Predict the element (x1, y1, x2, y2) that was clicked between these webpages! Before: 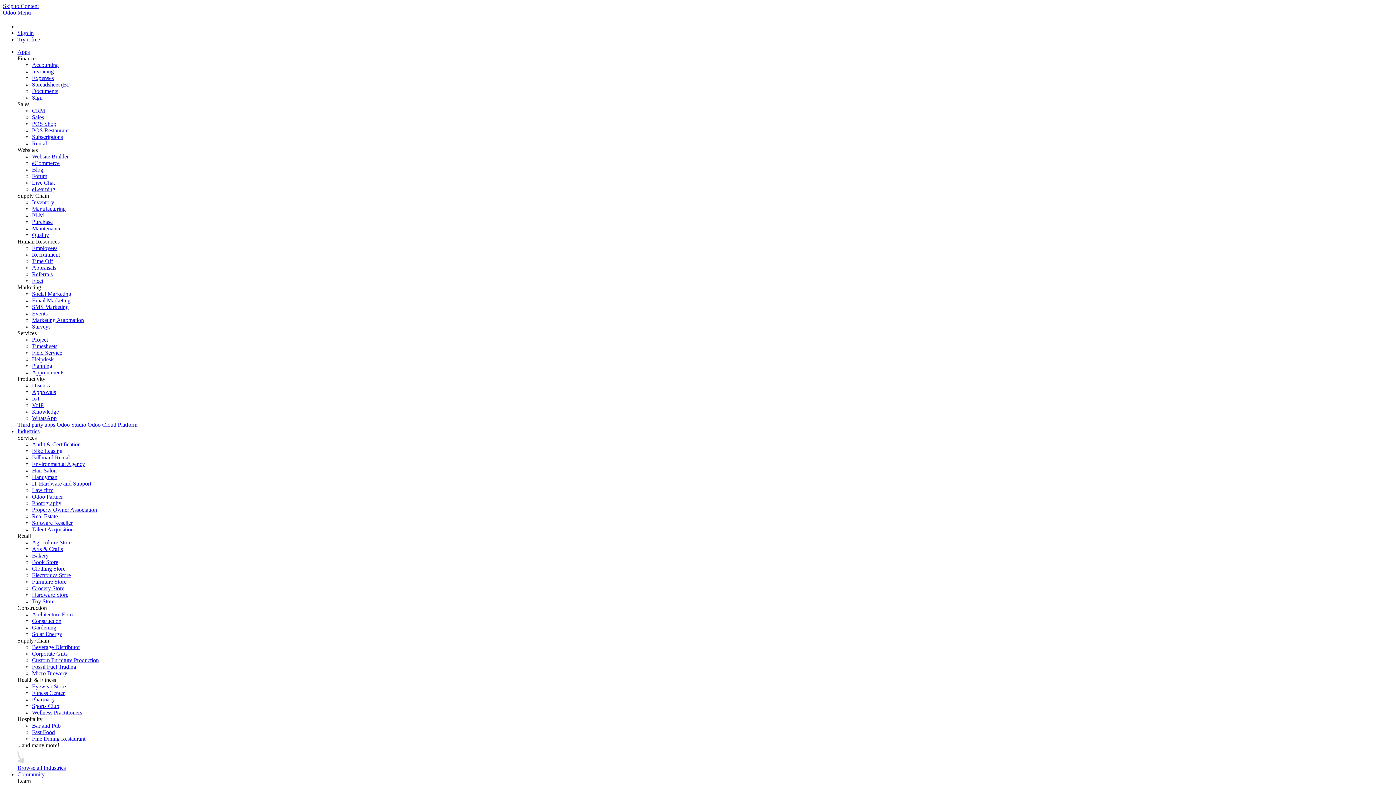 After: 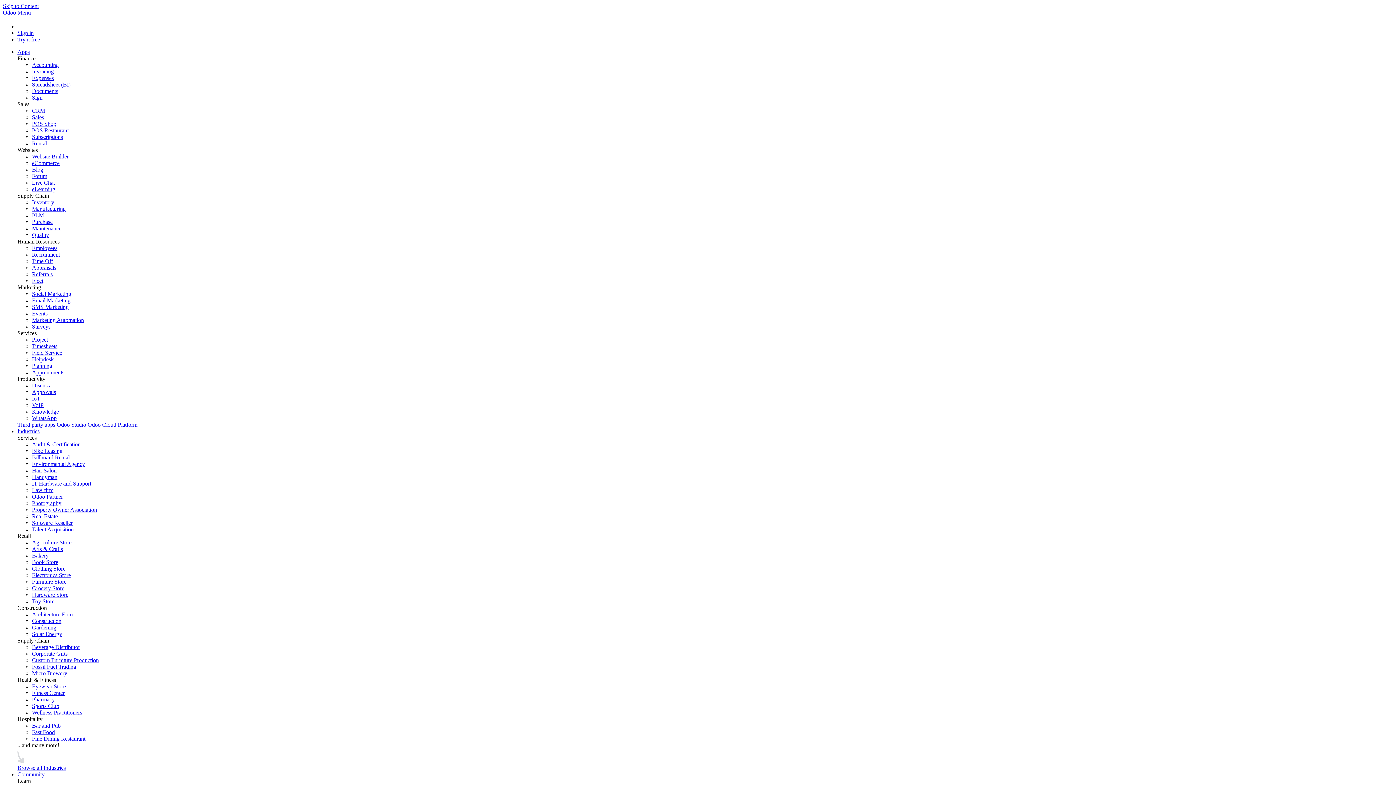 Action: label: Community: use the dropdown menu to find links to community related pages bbox: (17, 771, 44, 777)